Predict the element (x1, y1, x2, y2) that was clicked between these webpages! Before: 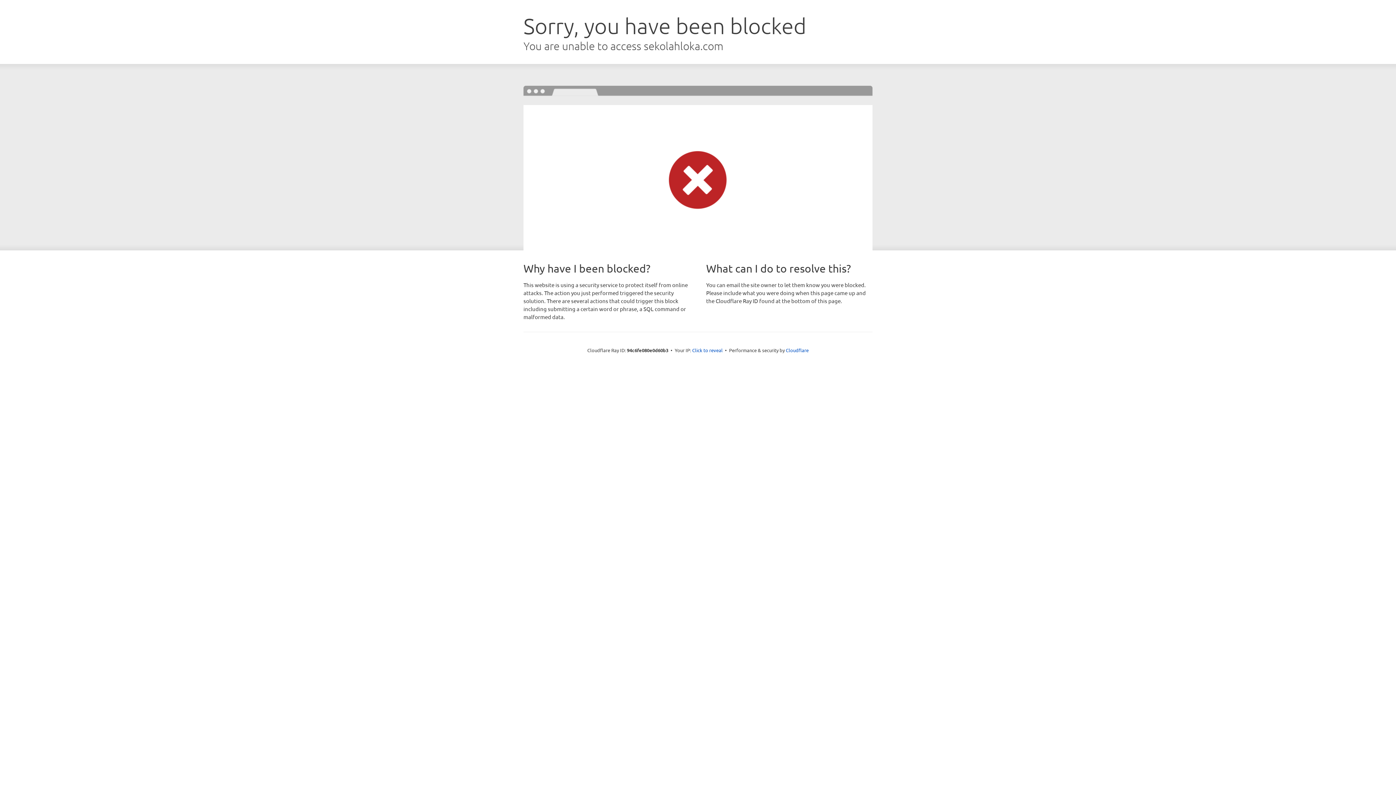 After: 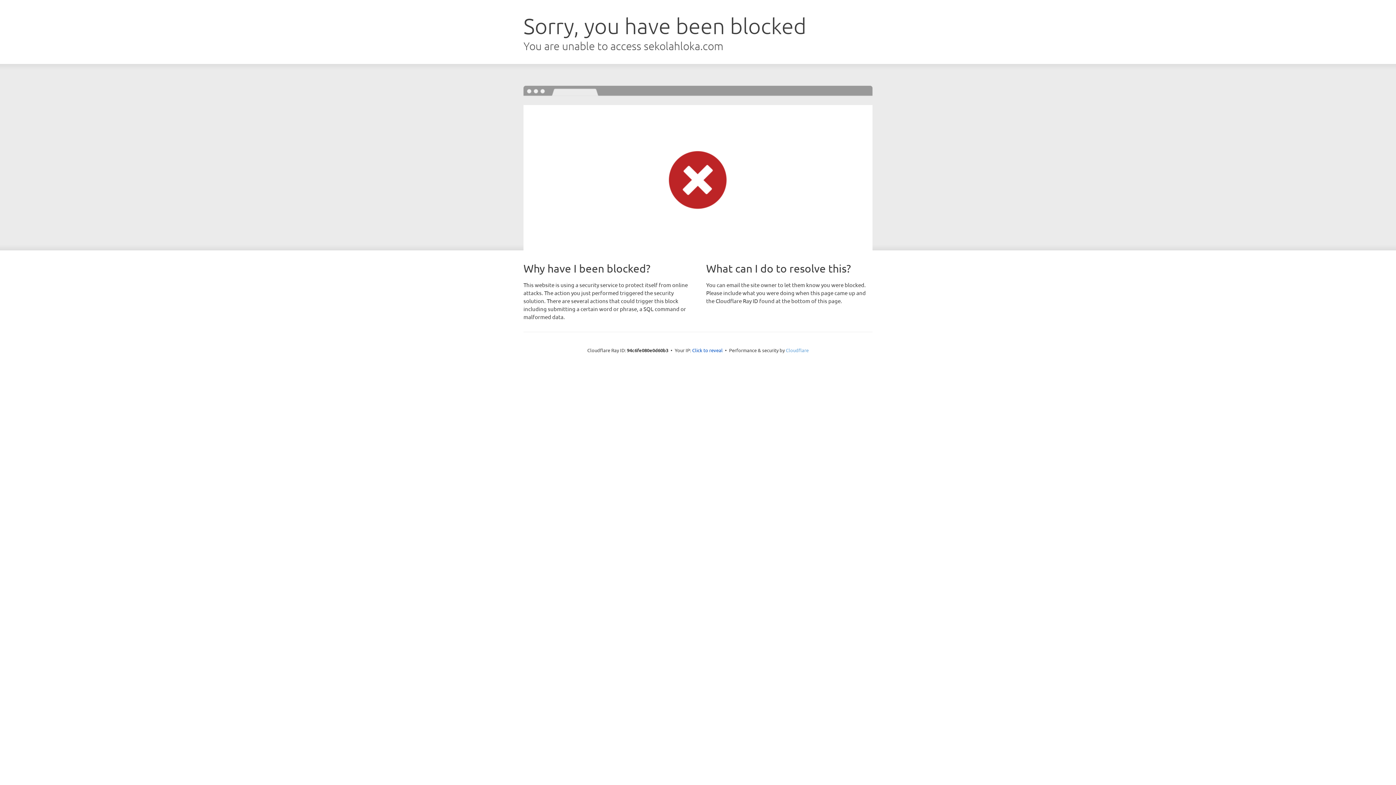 Action: label: Cloudflare bbox: (786, 347, 808, 353)